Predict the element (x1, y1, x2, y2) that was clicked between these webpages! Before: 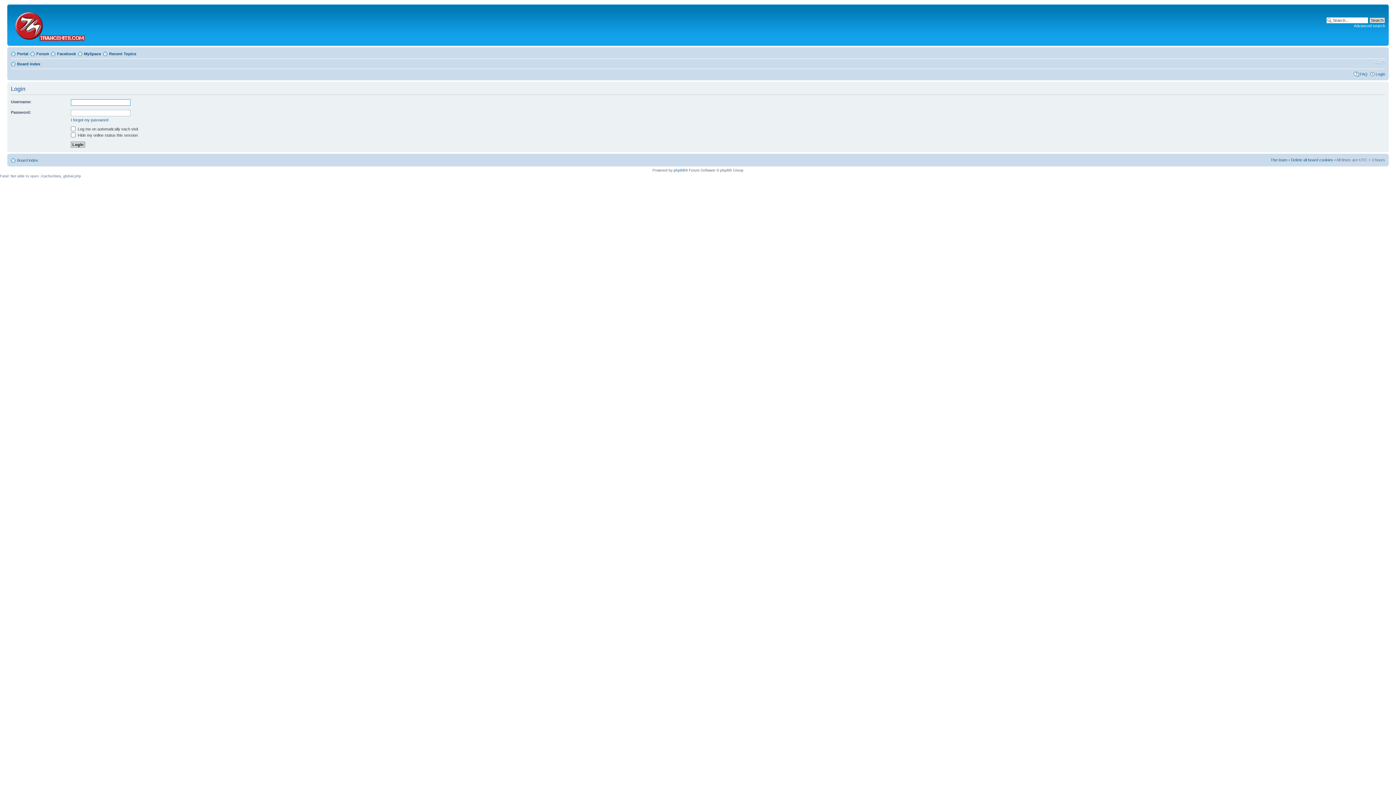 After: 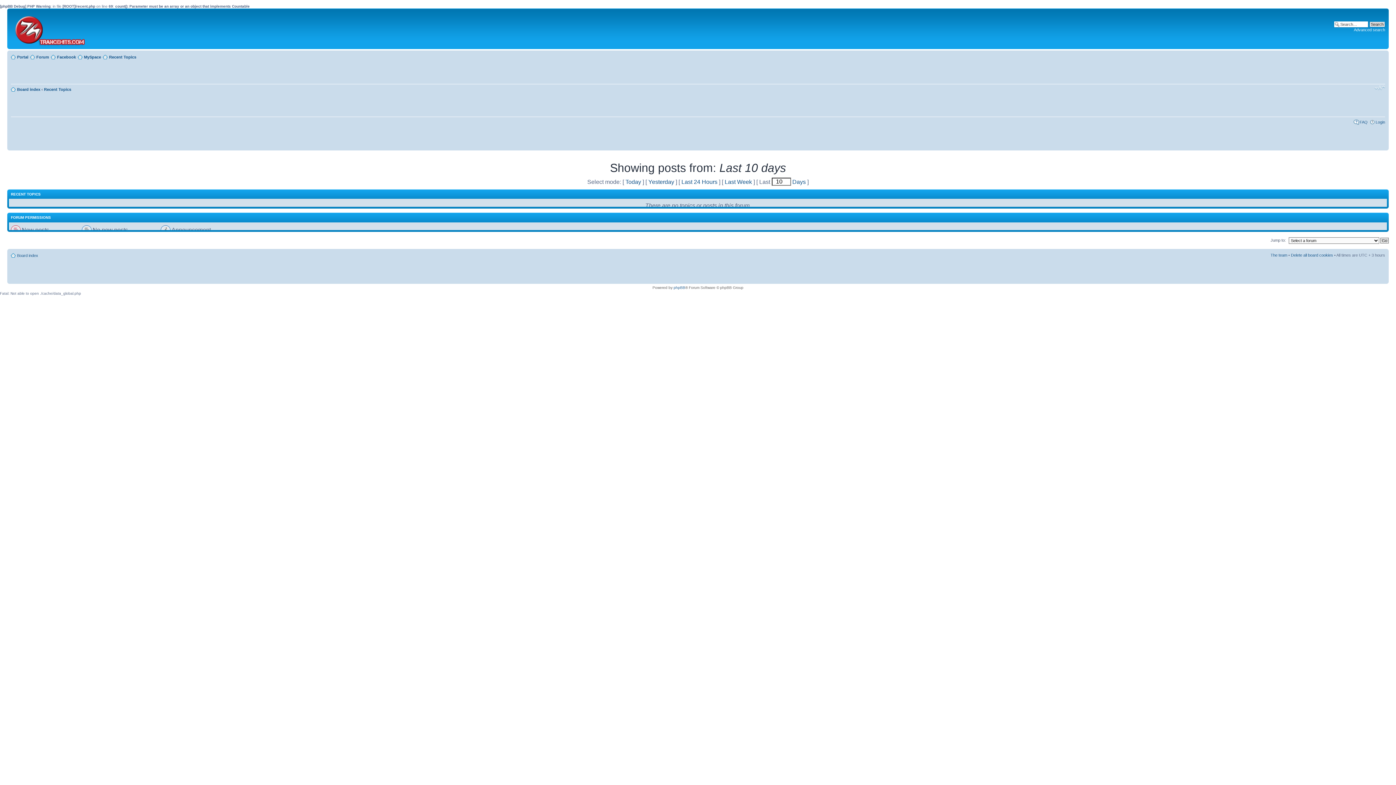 Action: bbox: (109, 51, 136, 56) label: Recent Topics